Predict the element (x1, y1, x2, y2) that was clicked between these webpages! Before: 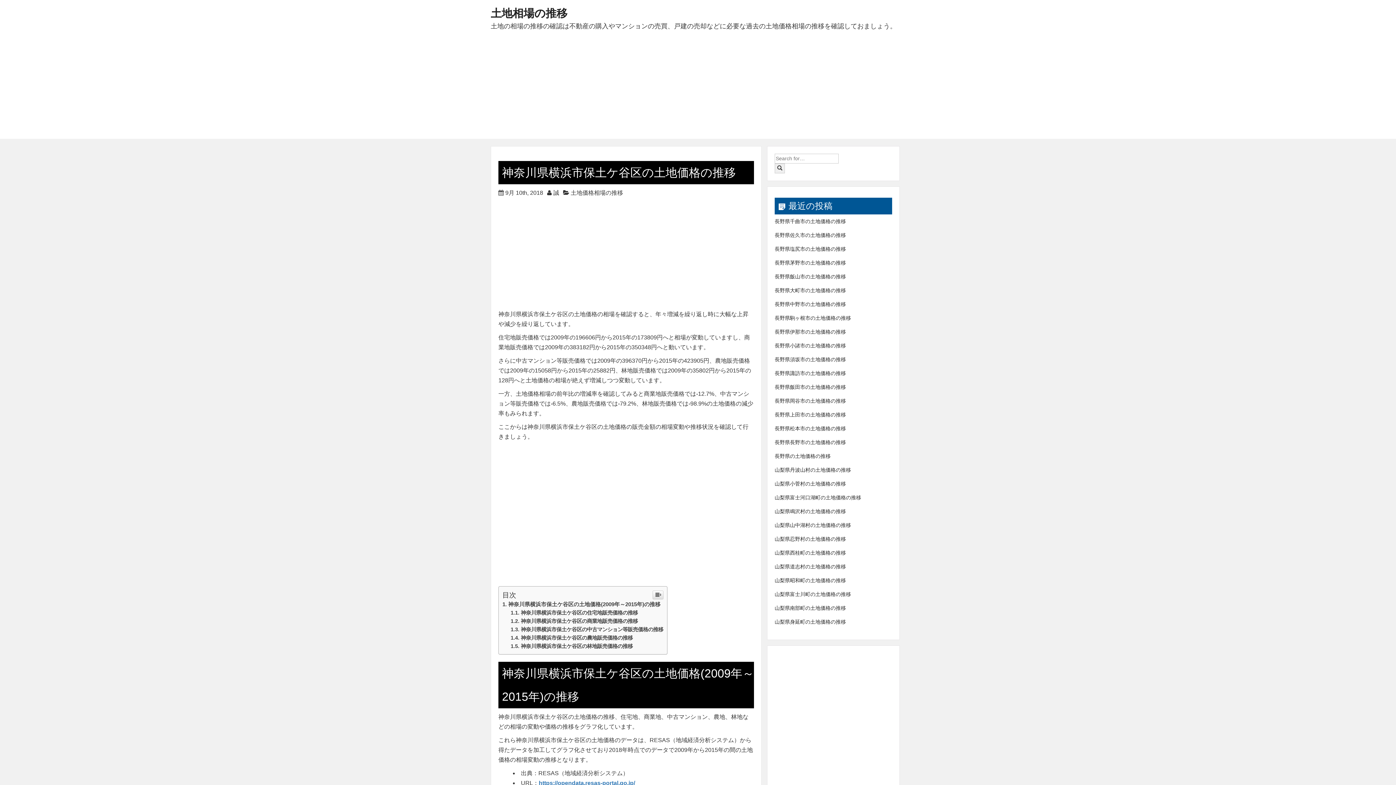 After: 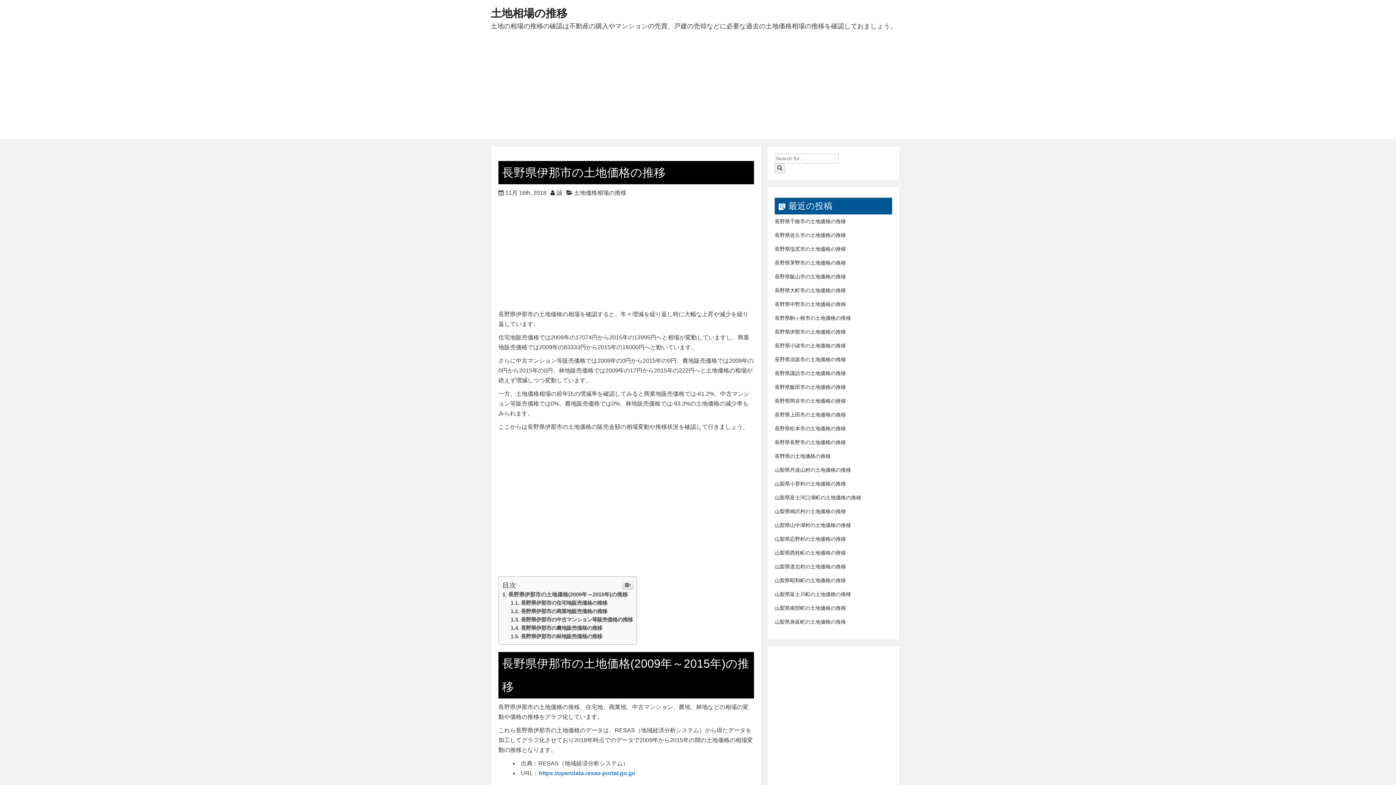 Action: bbox: (774, 329, 846, 334) label: 長野県伊那市の土地価格の推移